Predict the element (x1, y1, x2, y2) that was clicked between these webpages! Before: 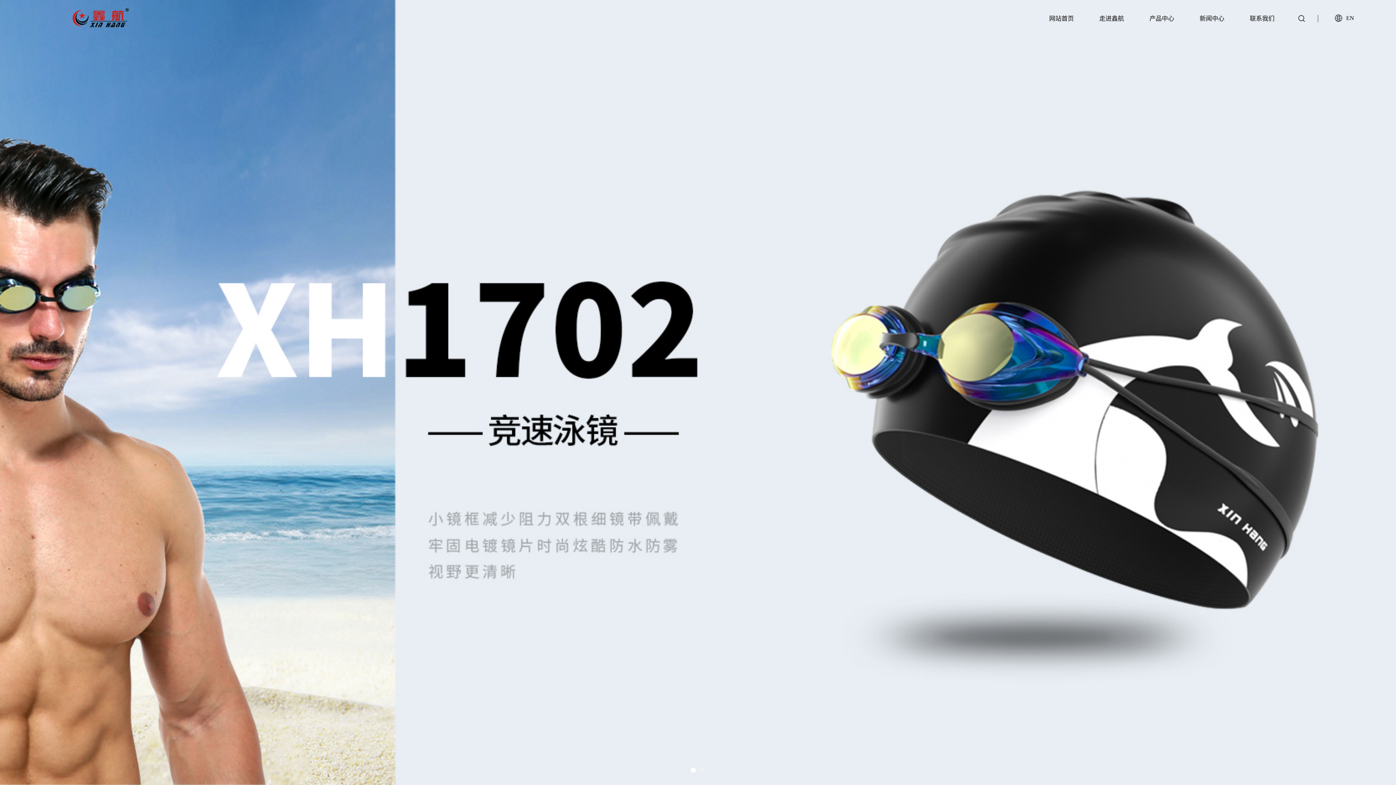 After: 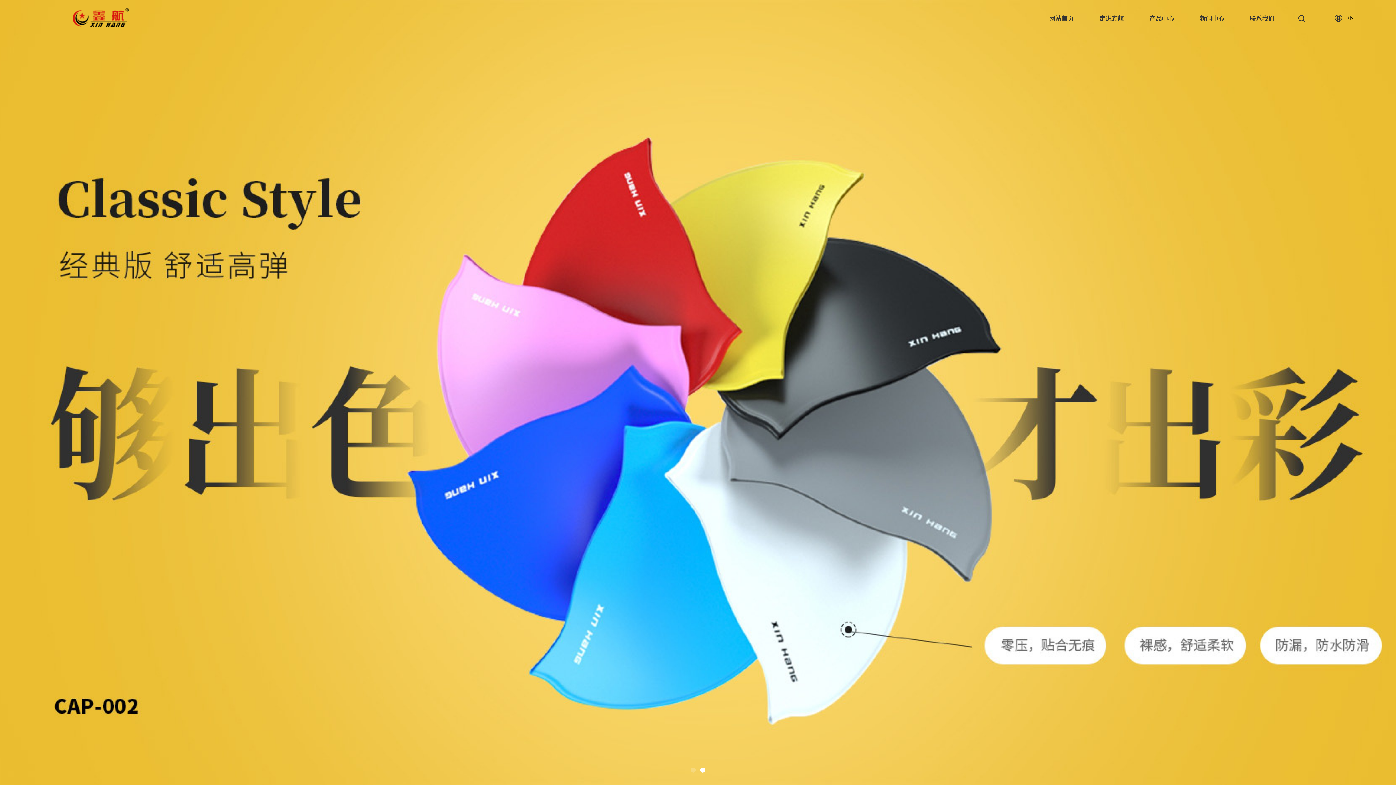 Action: bbox: (690, 768, 696, 773) label: Go to slide 1